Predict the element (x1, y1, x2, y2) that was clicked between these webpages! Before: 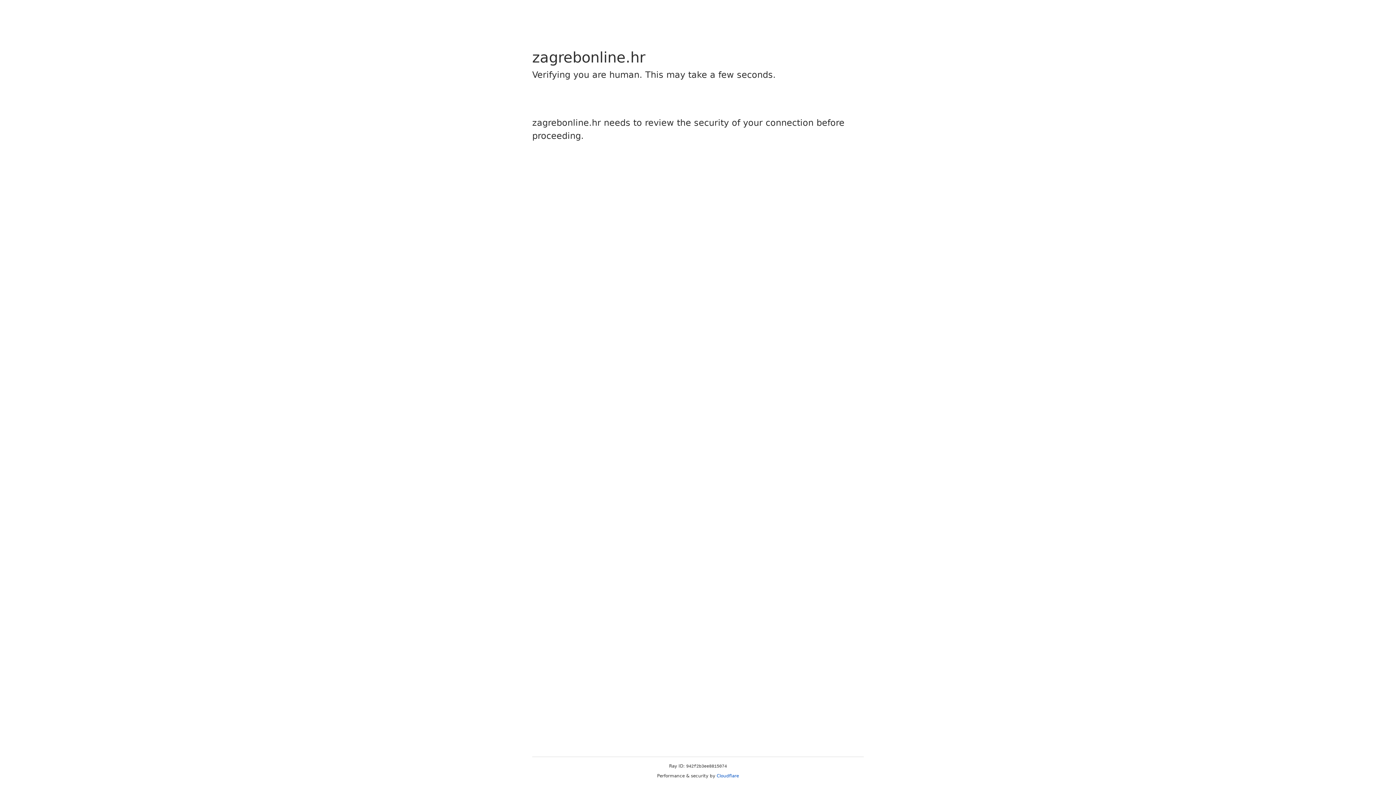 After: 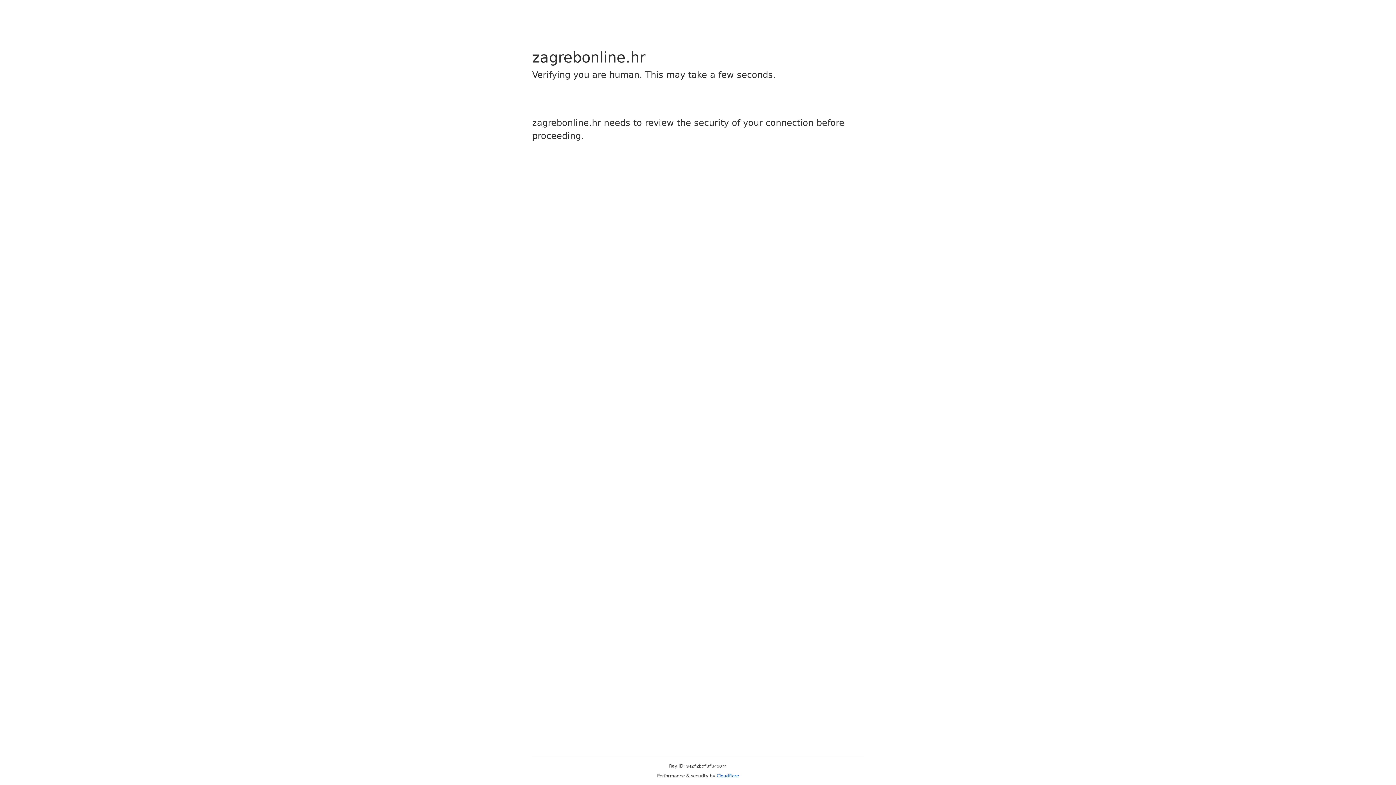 Action: bbox: (716, 773, 739, 778) label: Cloudflare